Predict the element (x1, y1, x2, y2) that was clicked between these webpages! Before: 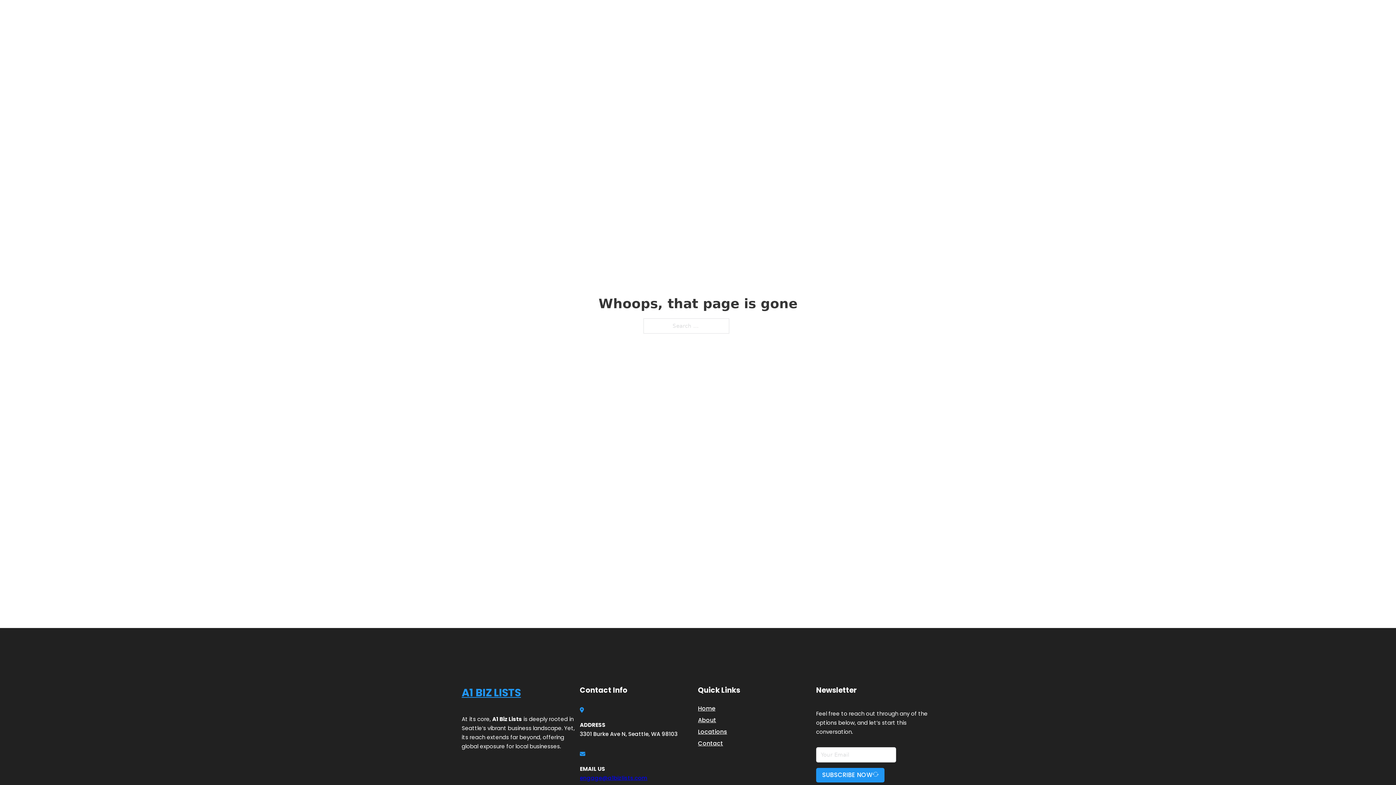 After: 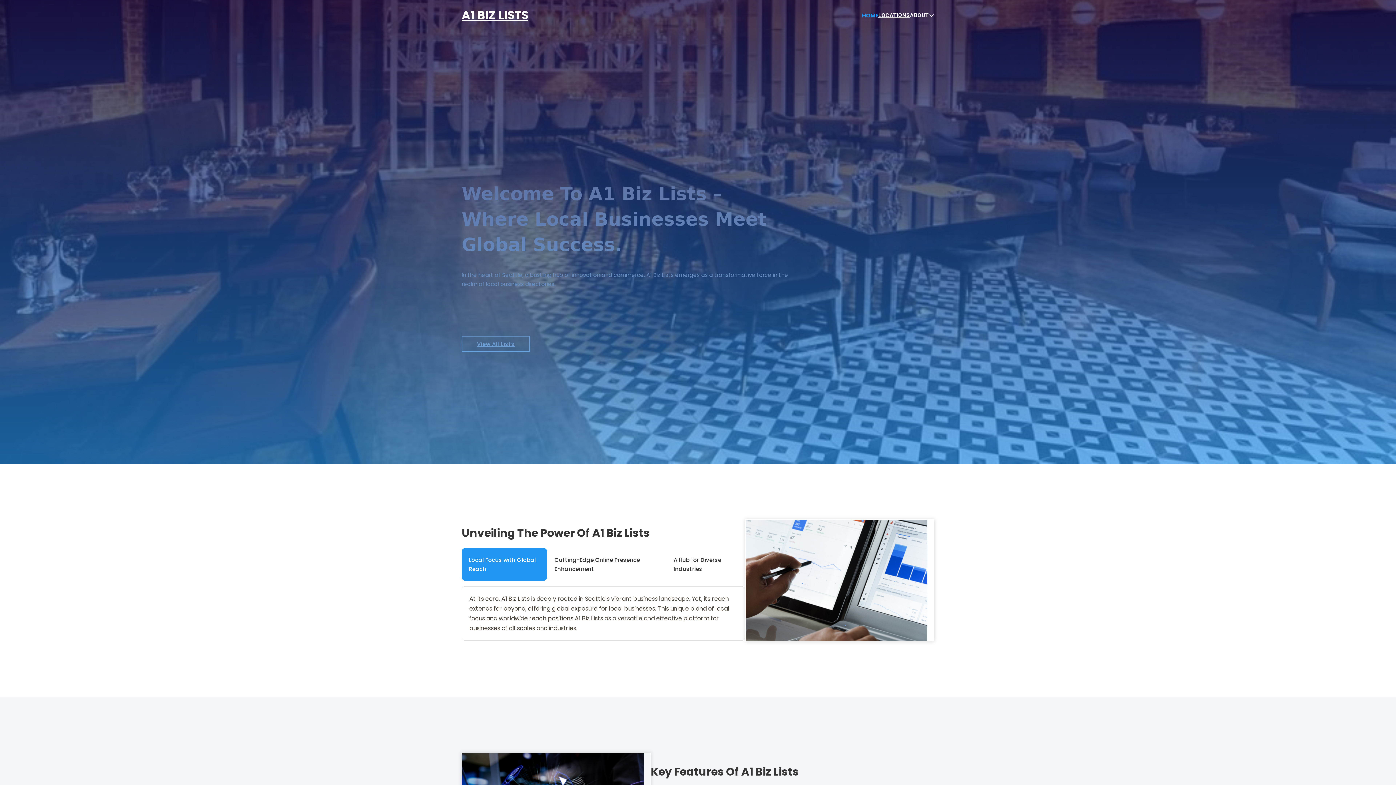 Action: bbox: (698, 703, 715, 713) label: Home